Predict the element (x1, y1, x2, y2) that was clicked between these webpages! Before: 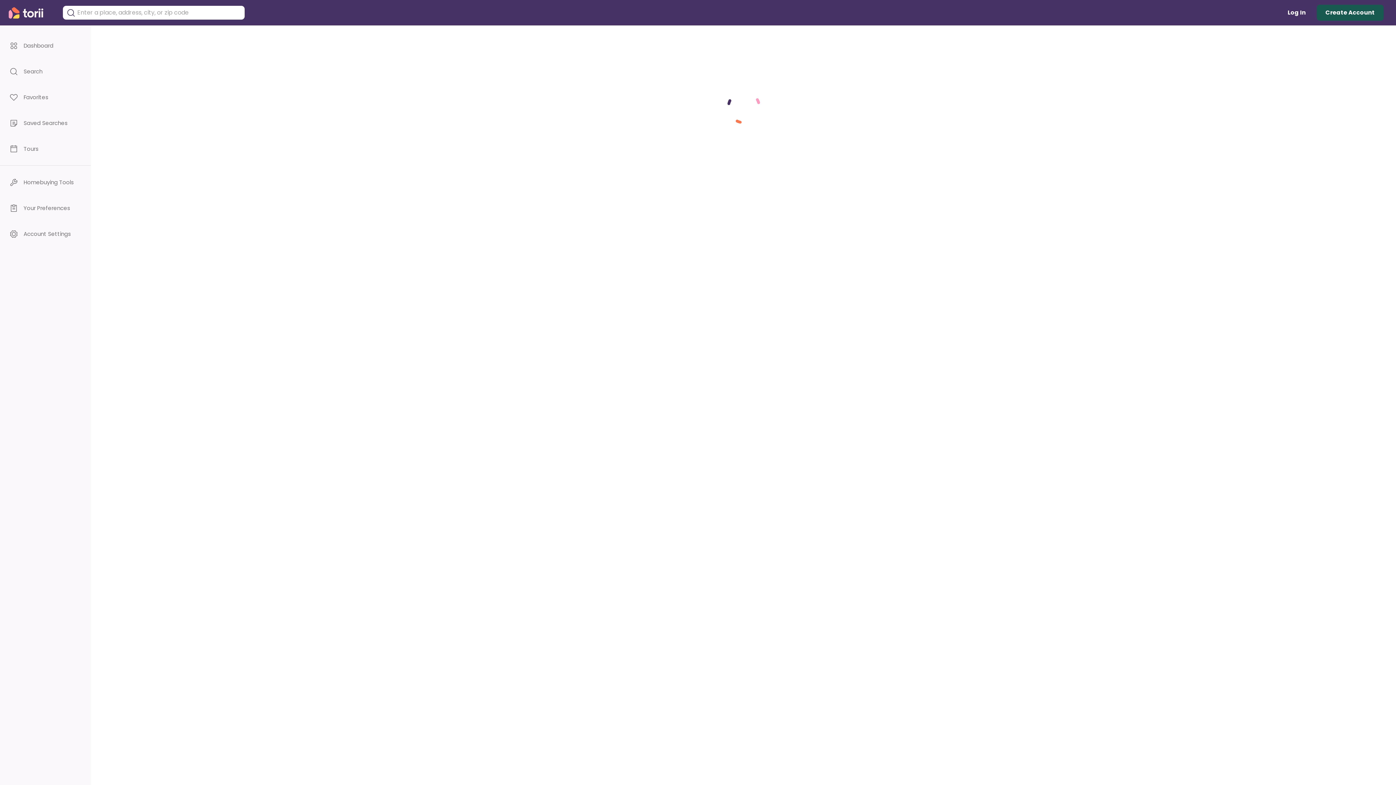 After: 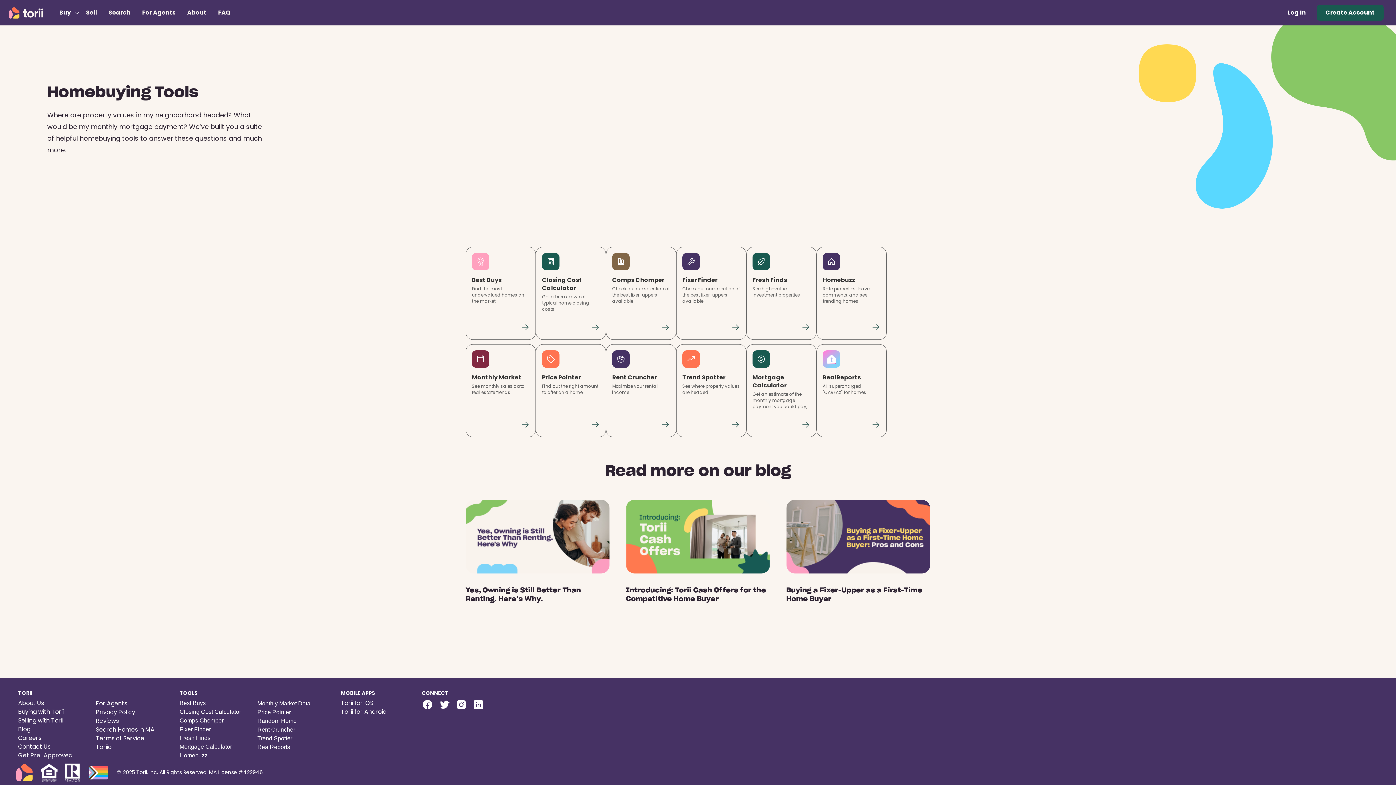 Action: label: Homebuying Tools bbox: (0, 173, 90, 191)